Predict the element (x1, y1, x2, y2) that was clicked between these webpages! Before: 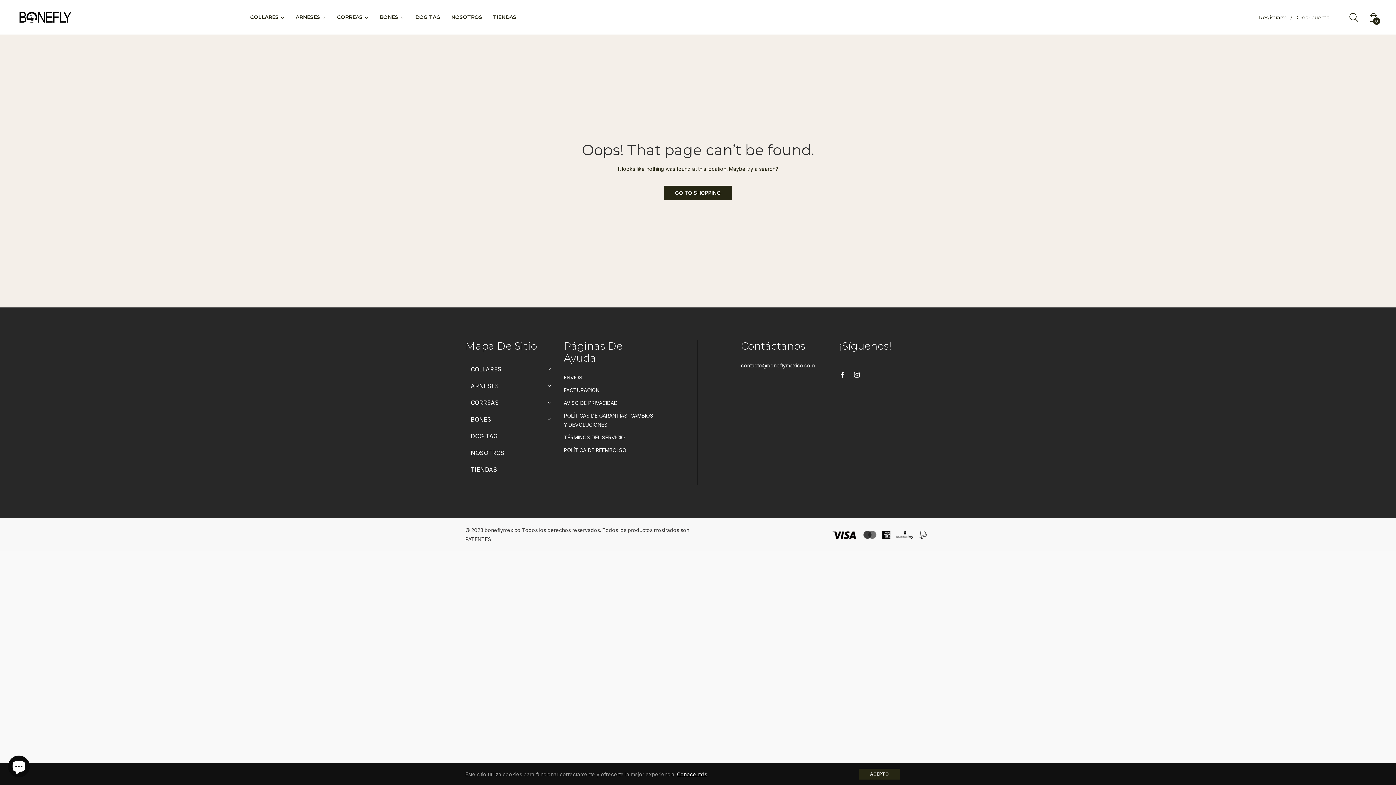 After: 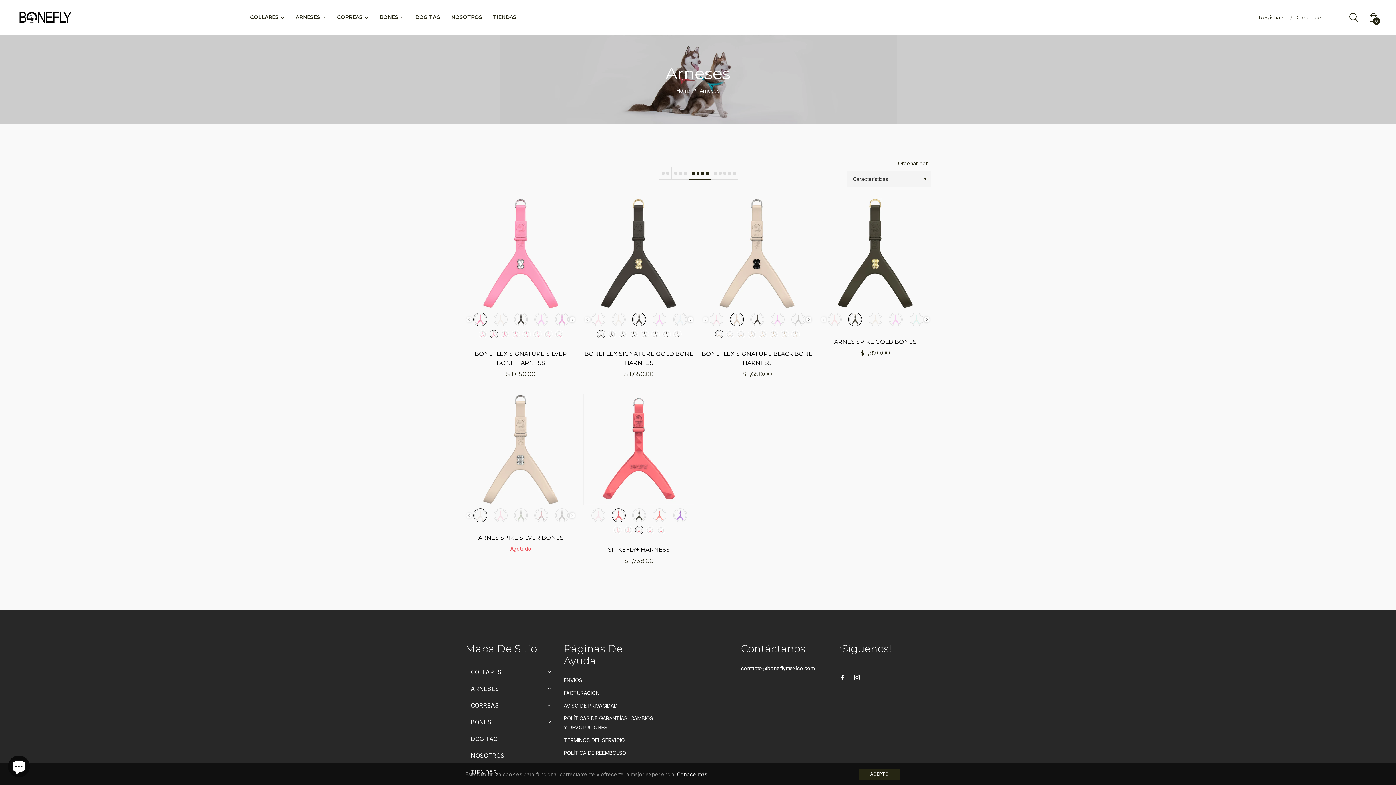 Action: bbox: (465, 377, 556, 394) label: ARNESES